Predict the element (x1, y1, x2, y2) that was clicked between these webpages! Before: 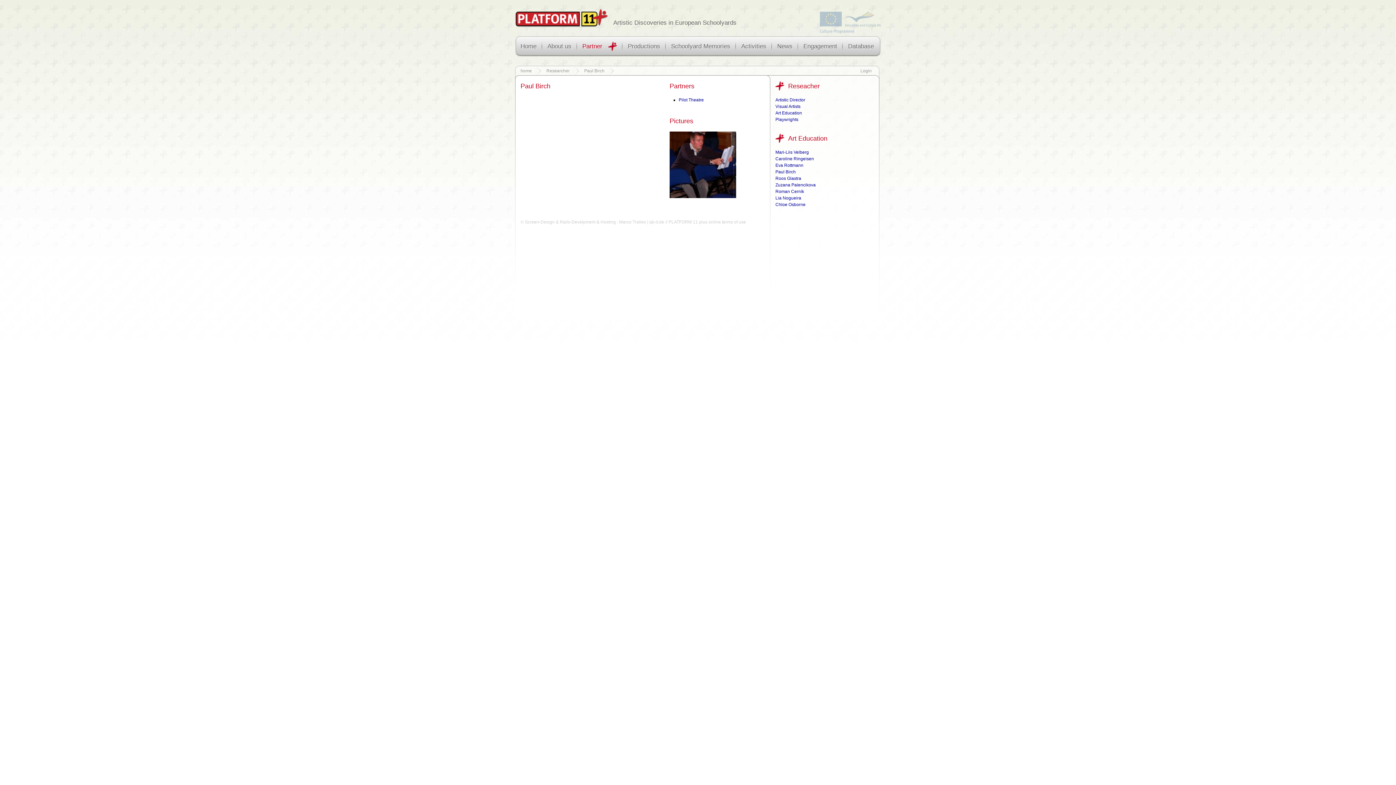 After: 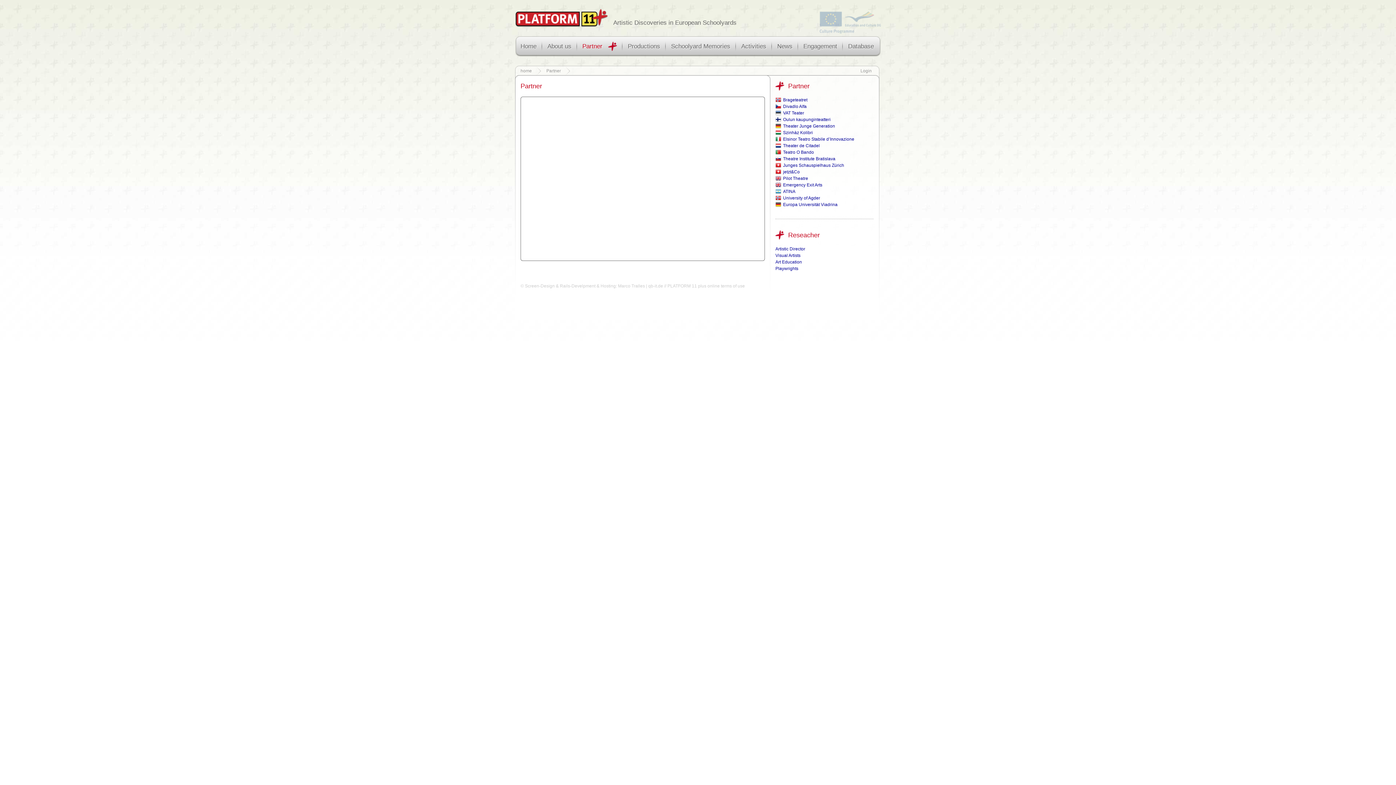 Action: label: Partner bbox: (580, 41, 617, 51)